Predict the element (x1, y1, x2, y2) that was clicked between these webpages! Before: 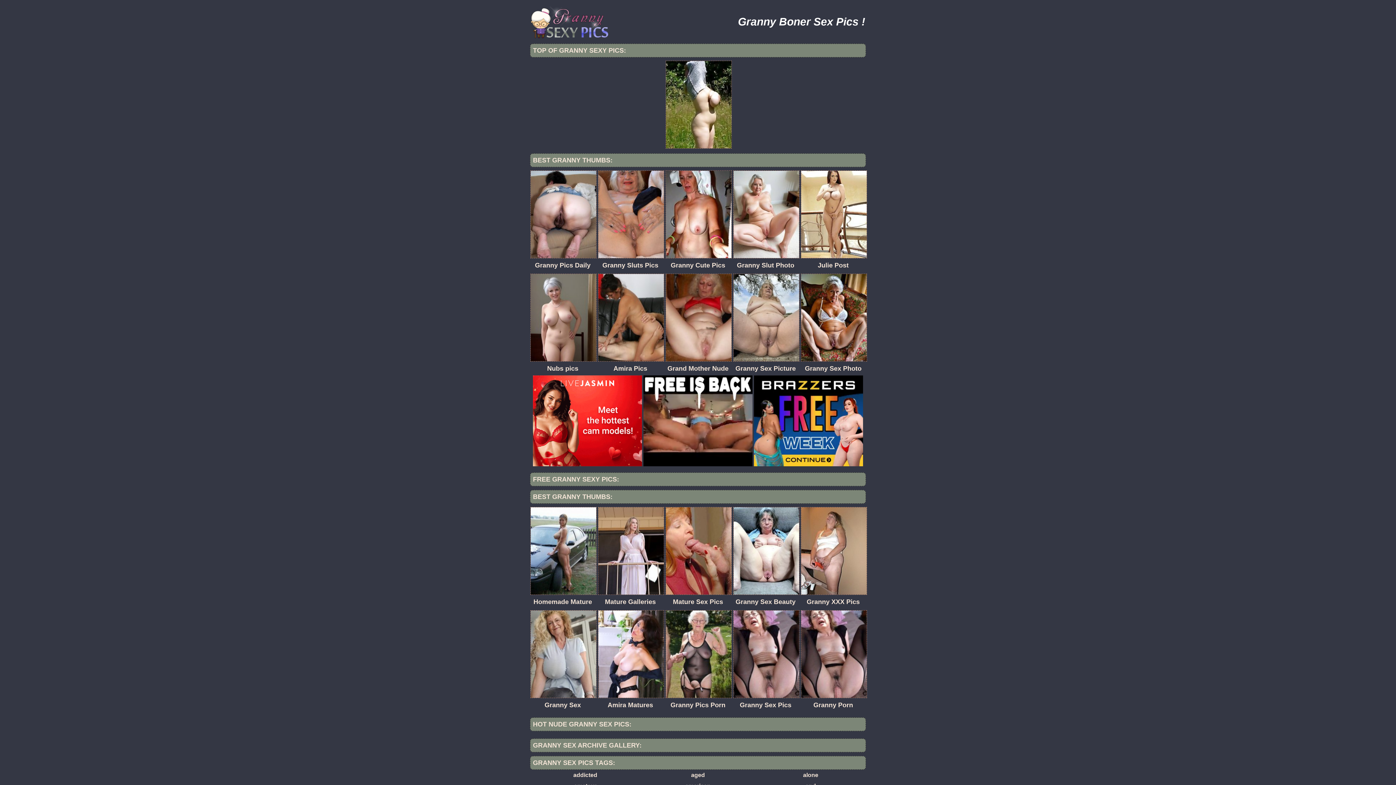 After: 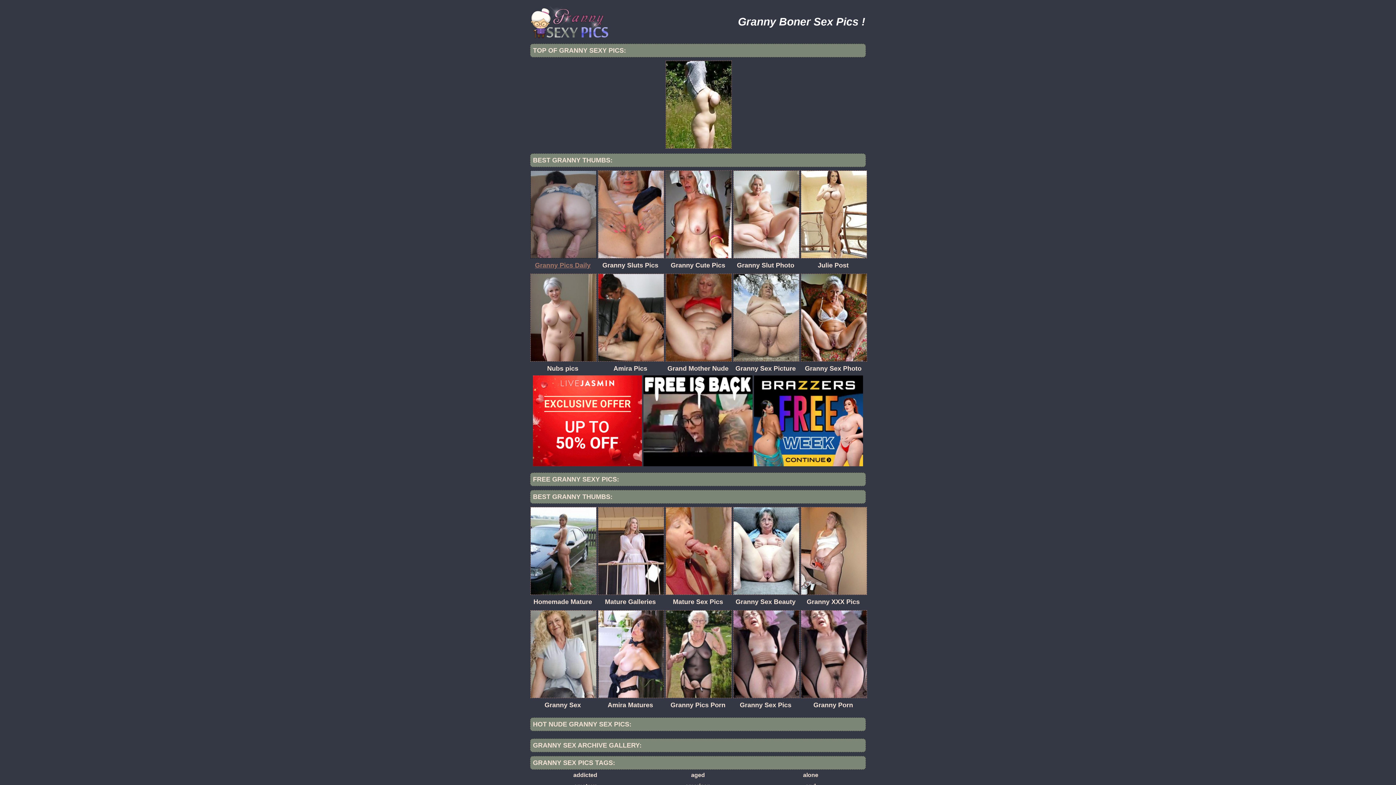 Action: label: Granny Pics Daily bbox: (530, 170, 595, 270)